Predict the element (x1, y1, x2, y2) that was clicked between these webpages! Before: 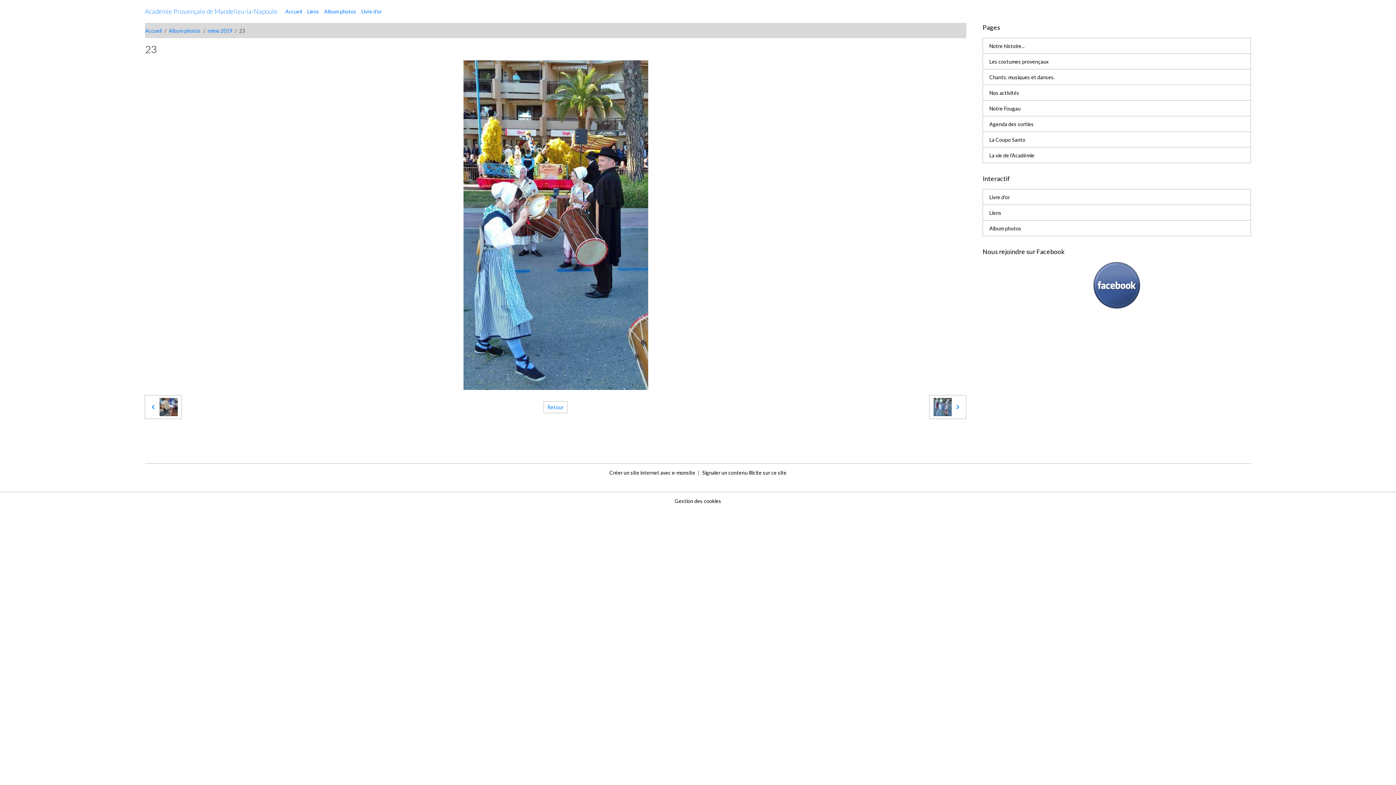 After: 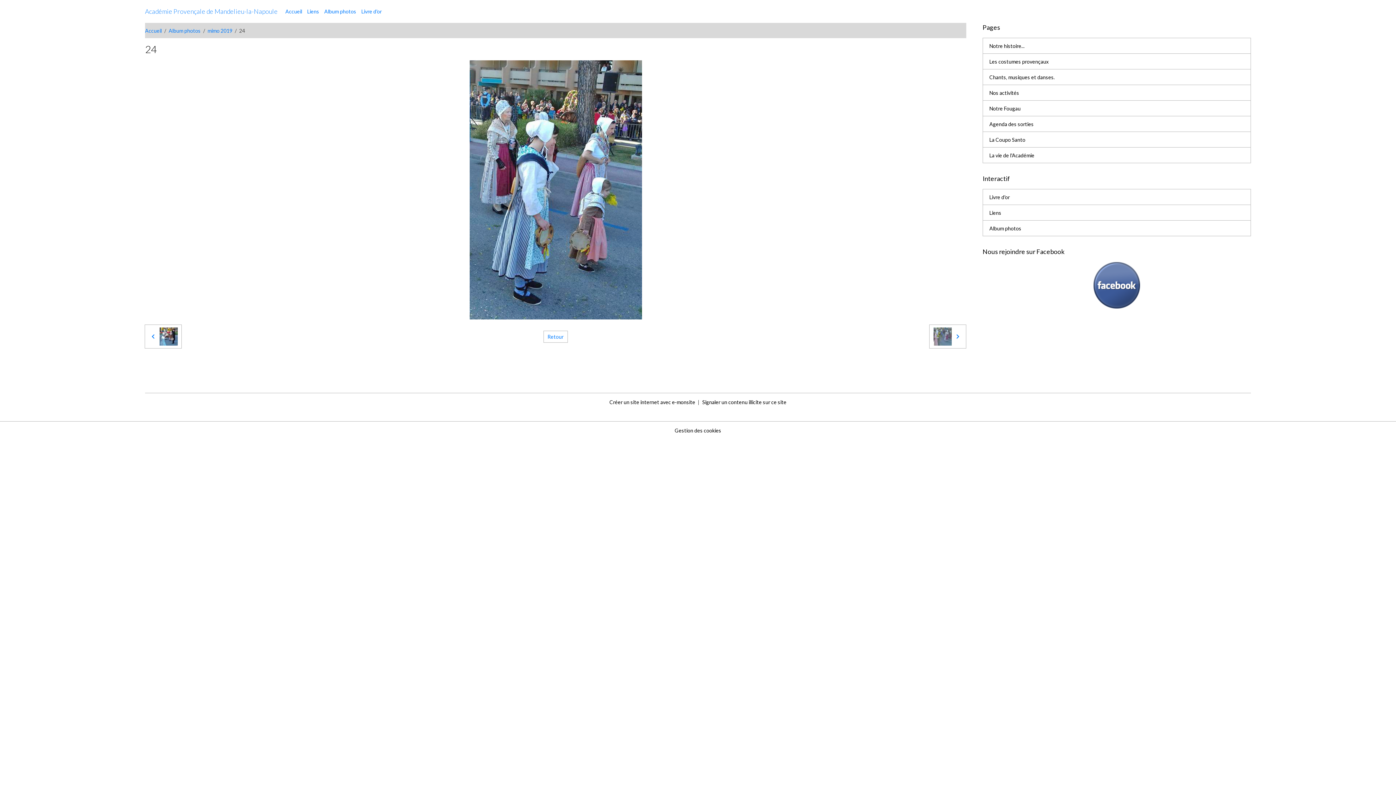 Action: bbox: (929, 395, 966, 419)